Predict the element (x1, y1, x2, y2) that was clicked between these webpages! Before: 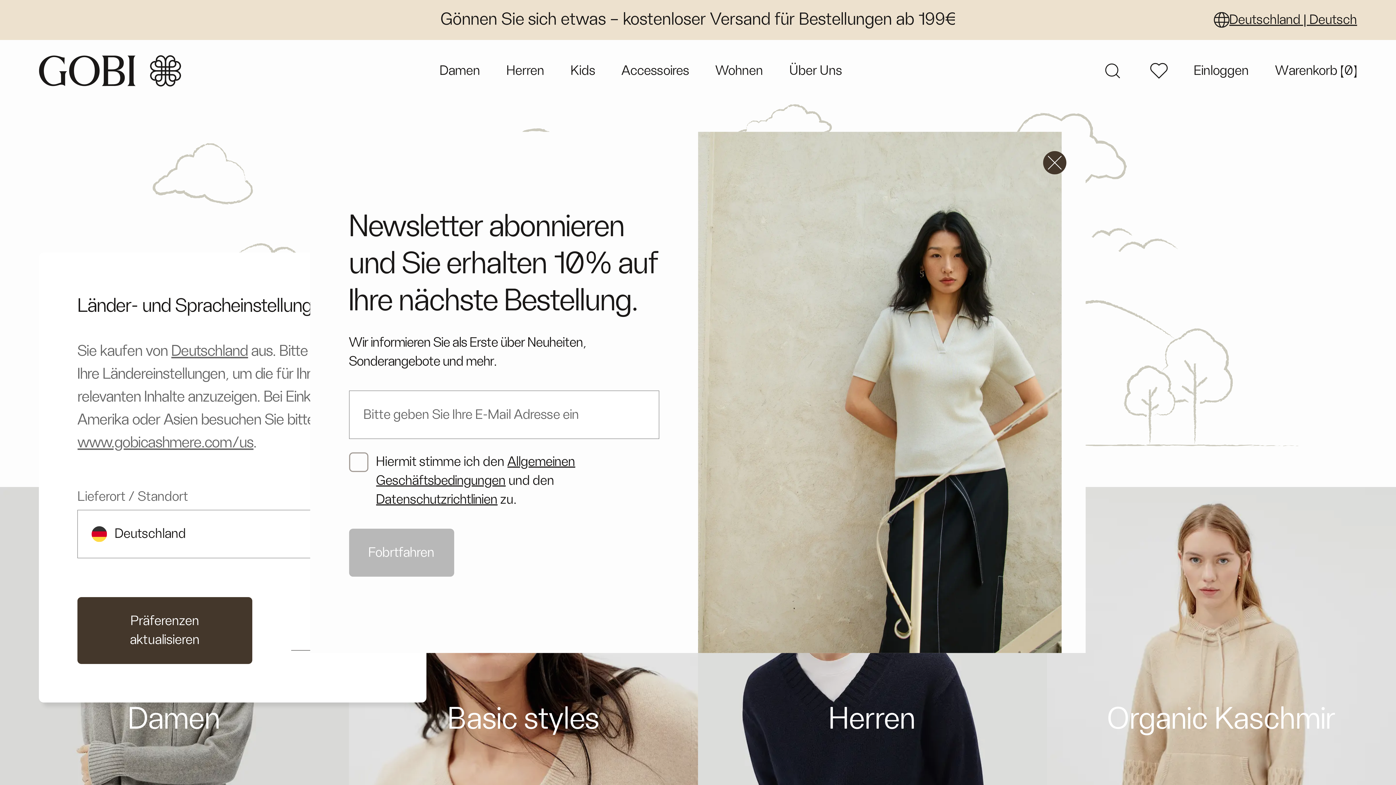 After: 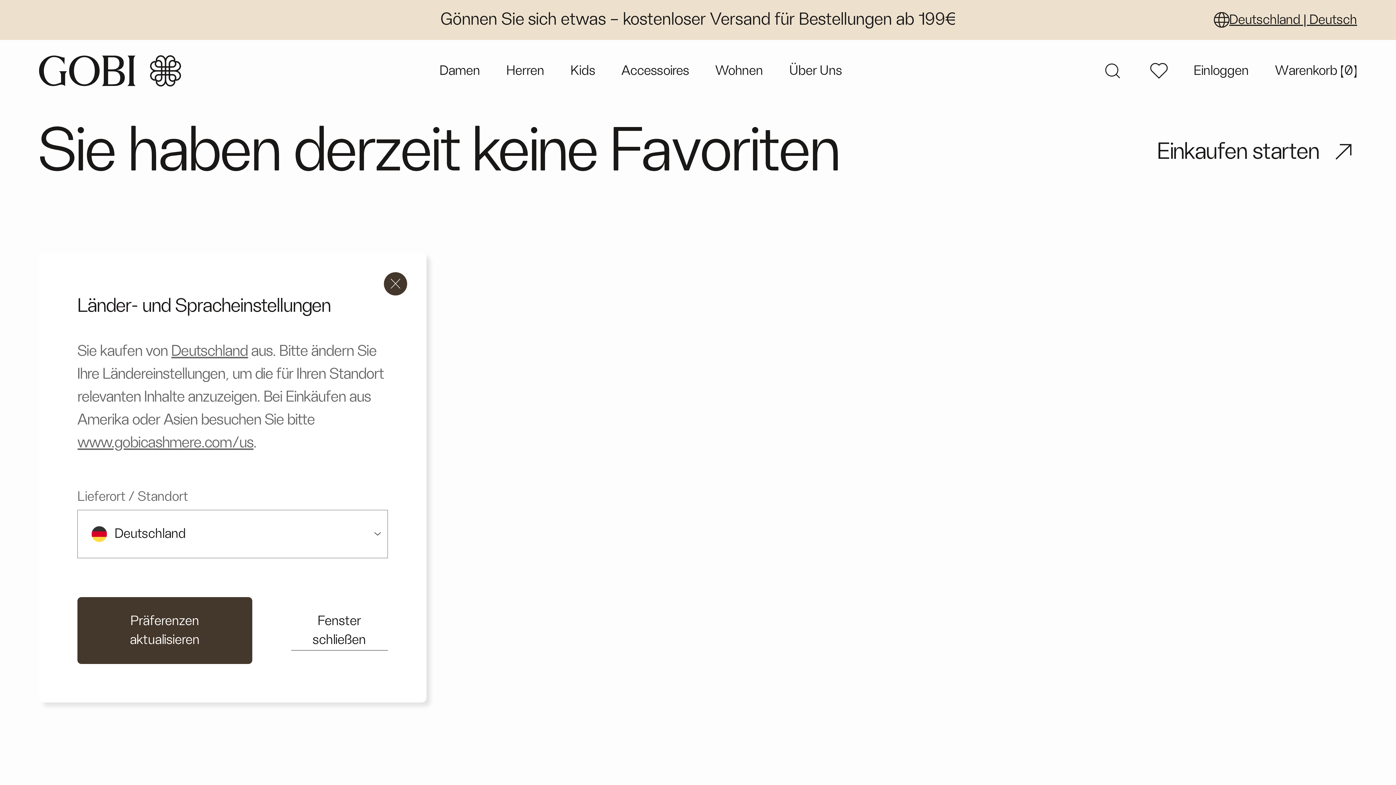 Action: label: wishlist bbox: (1150, 62, 1167, 79)